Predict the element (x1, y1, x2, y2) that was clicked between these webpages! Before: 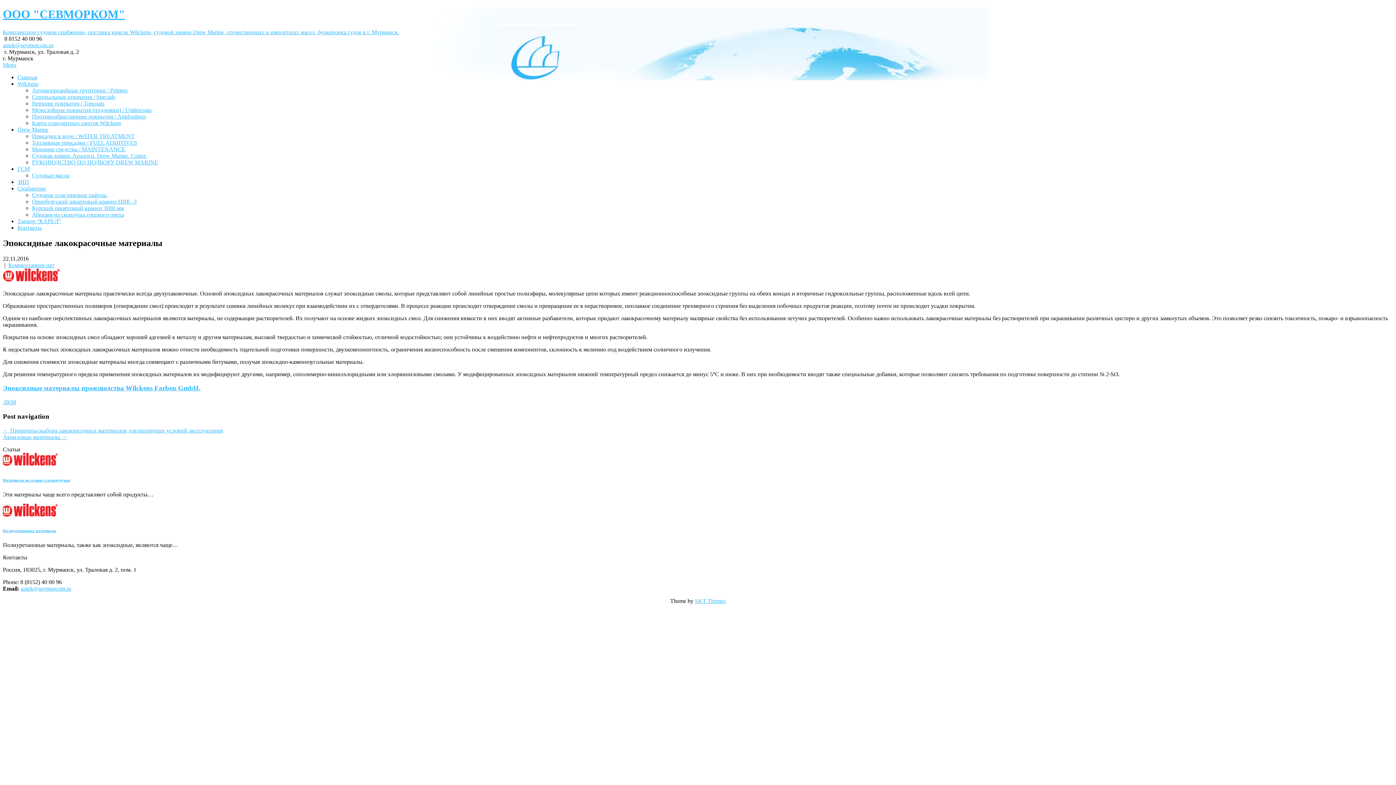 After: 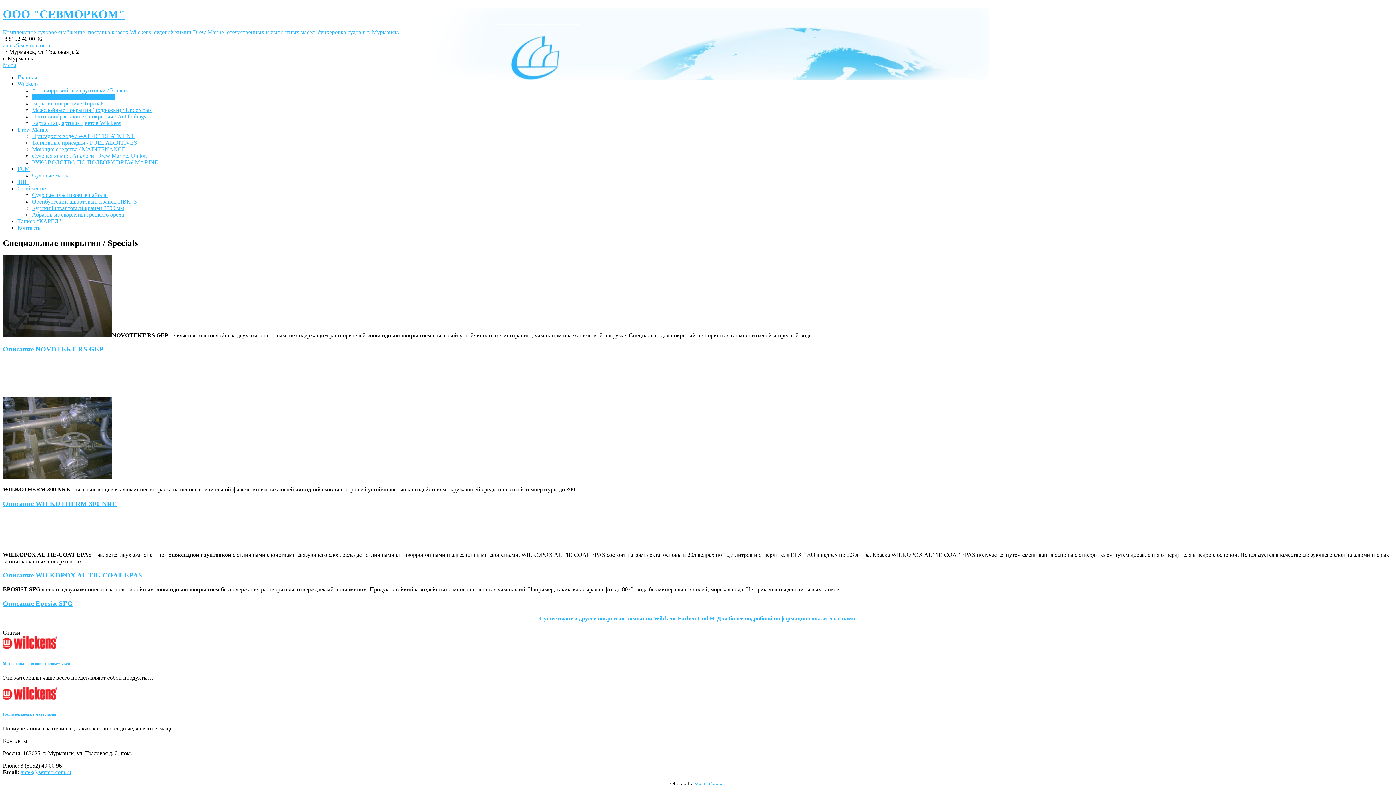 Action: bbox: (32, 93, 115, 99) label: Специальные покрытия / Specials